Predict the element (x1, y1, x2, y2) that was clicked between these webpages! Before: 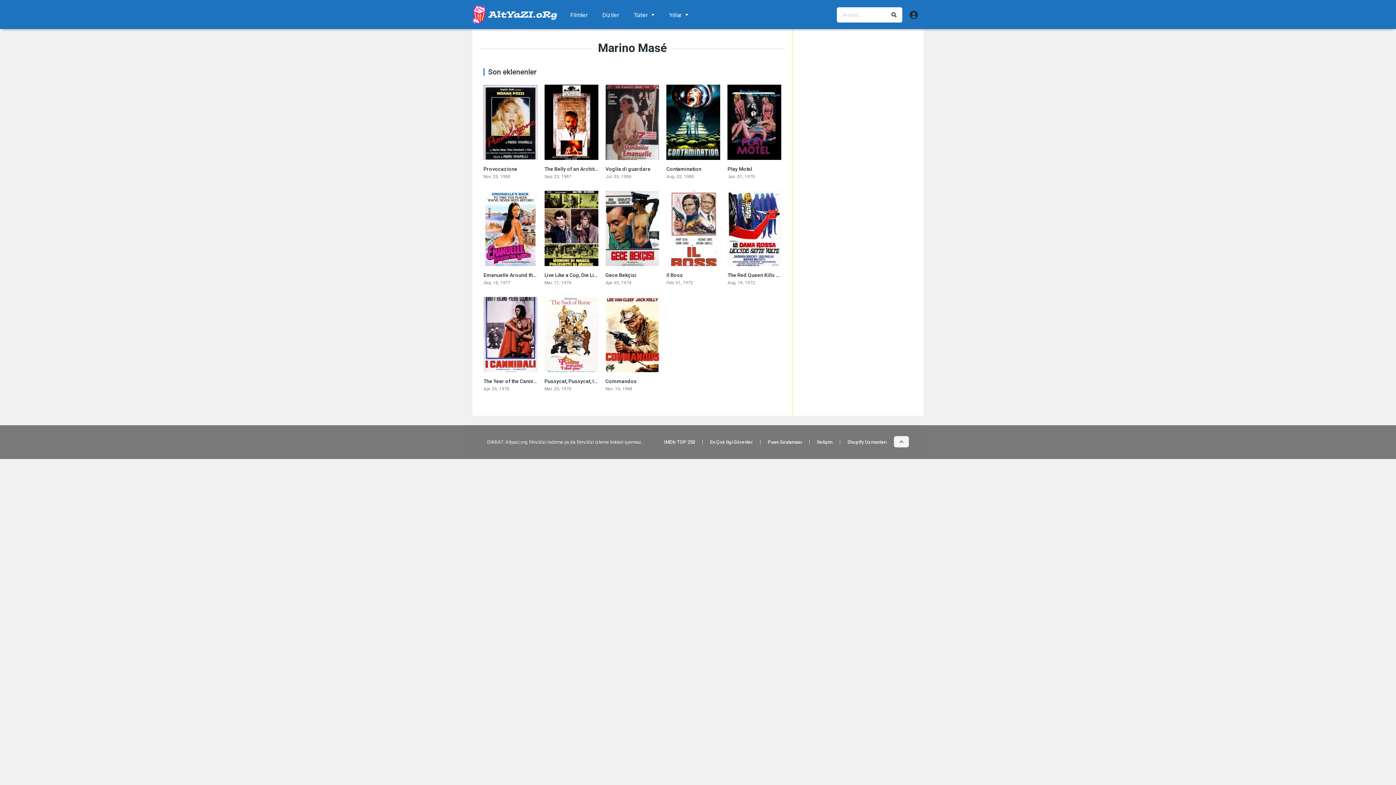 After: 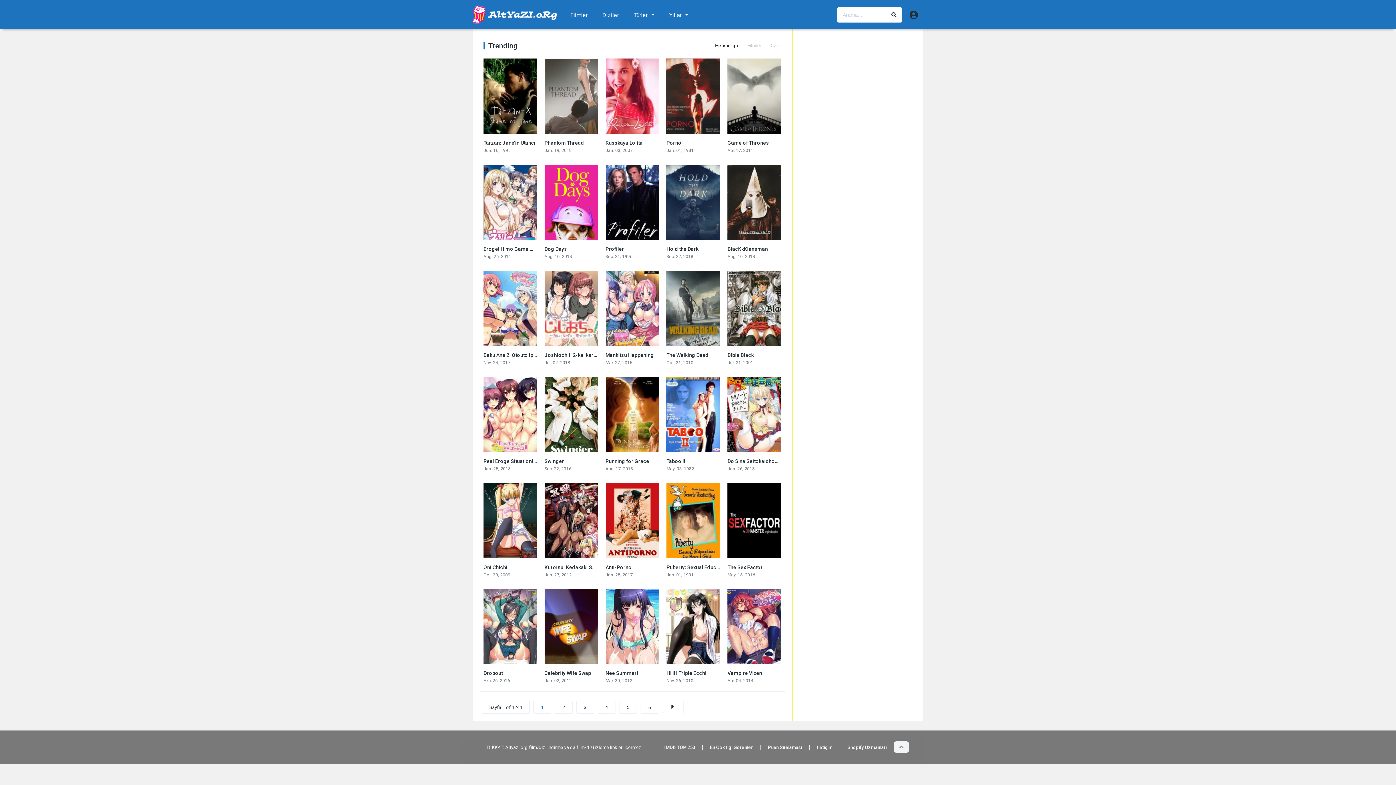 Action: label: En Çok İlgi Görenler bbox: (710, 439, 753, 444)